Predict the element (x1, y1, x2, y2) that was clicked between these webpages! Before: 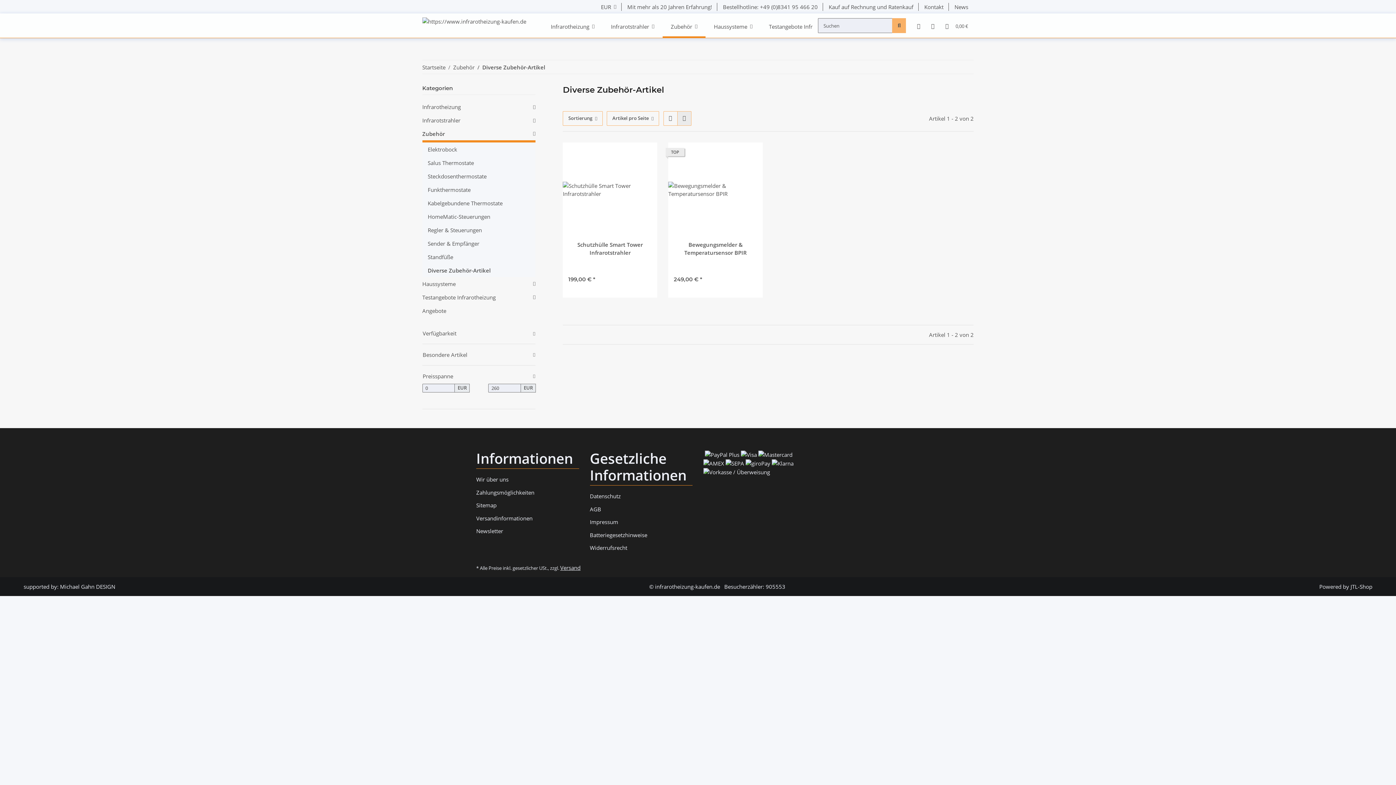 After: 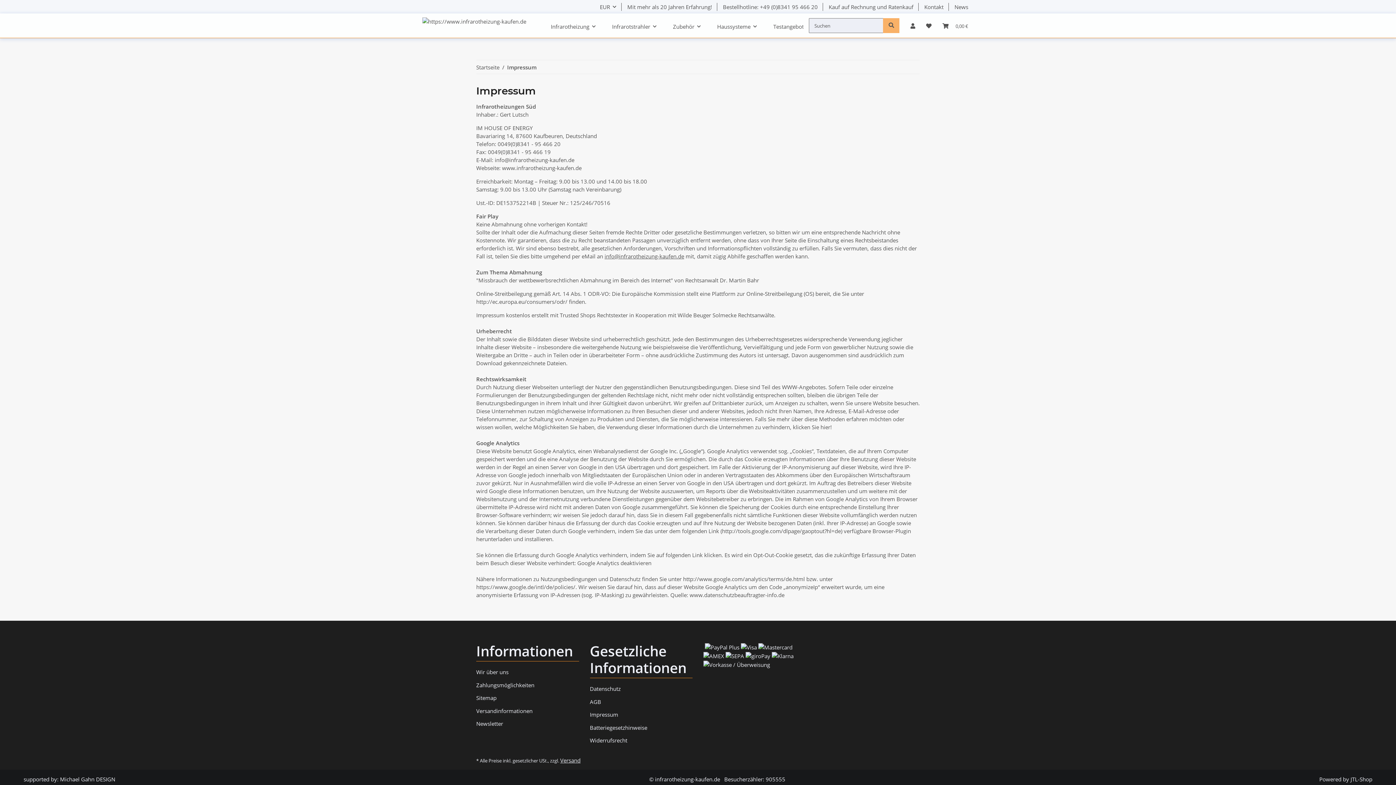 Action: label: Impressum bbox: (590, 517, 692, 527)